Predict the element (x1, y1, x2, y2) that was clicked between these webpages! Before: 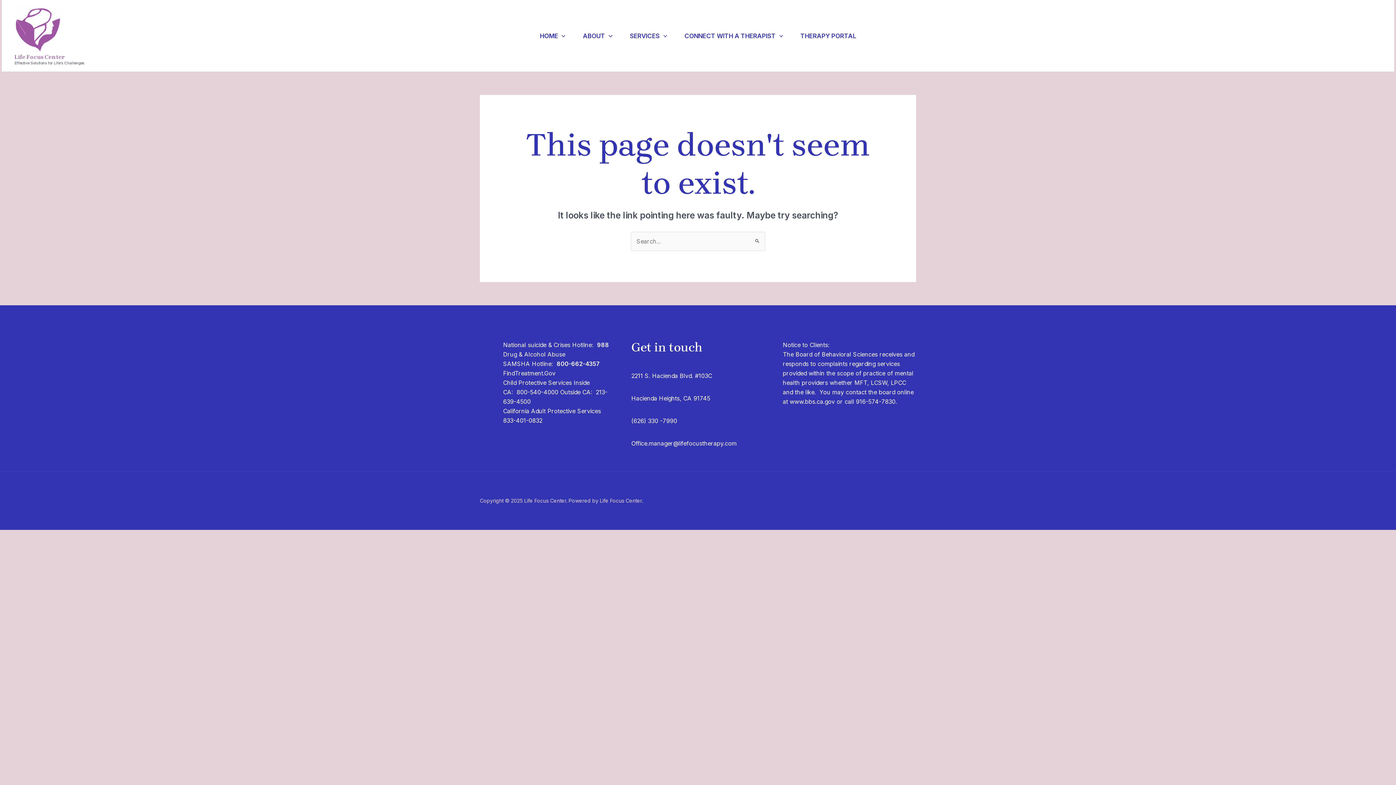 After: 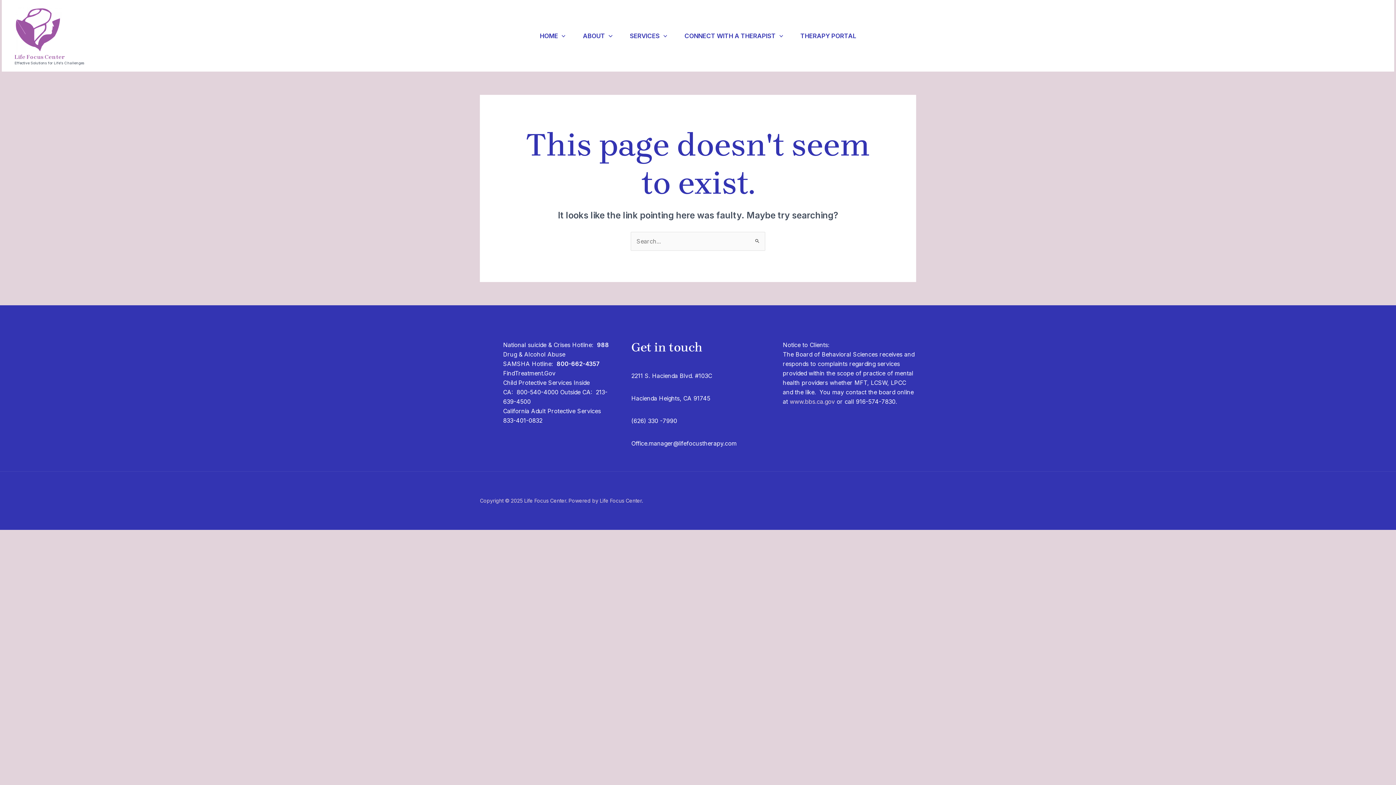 Action: bbox: (789, 398, 835, 405) label: www.bbs.ca.gov